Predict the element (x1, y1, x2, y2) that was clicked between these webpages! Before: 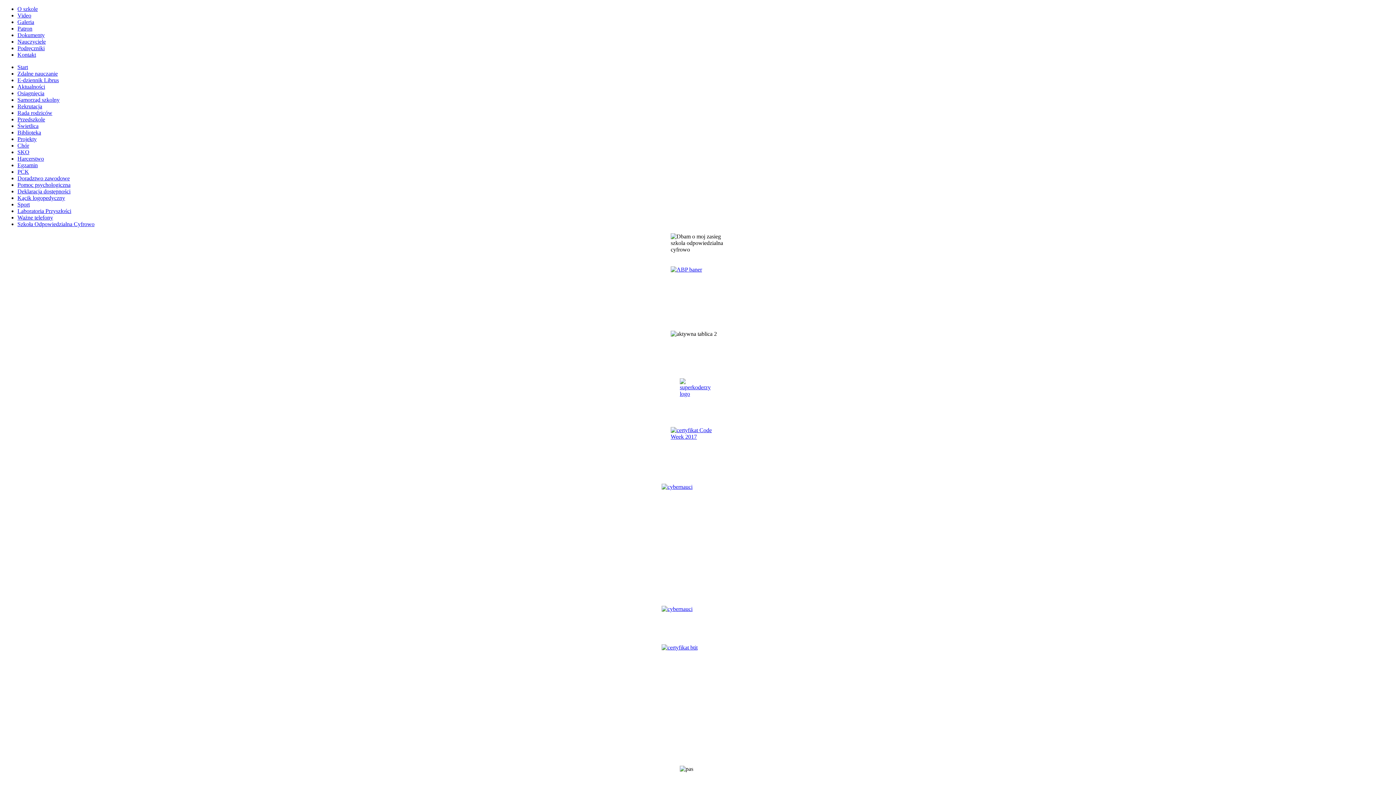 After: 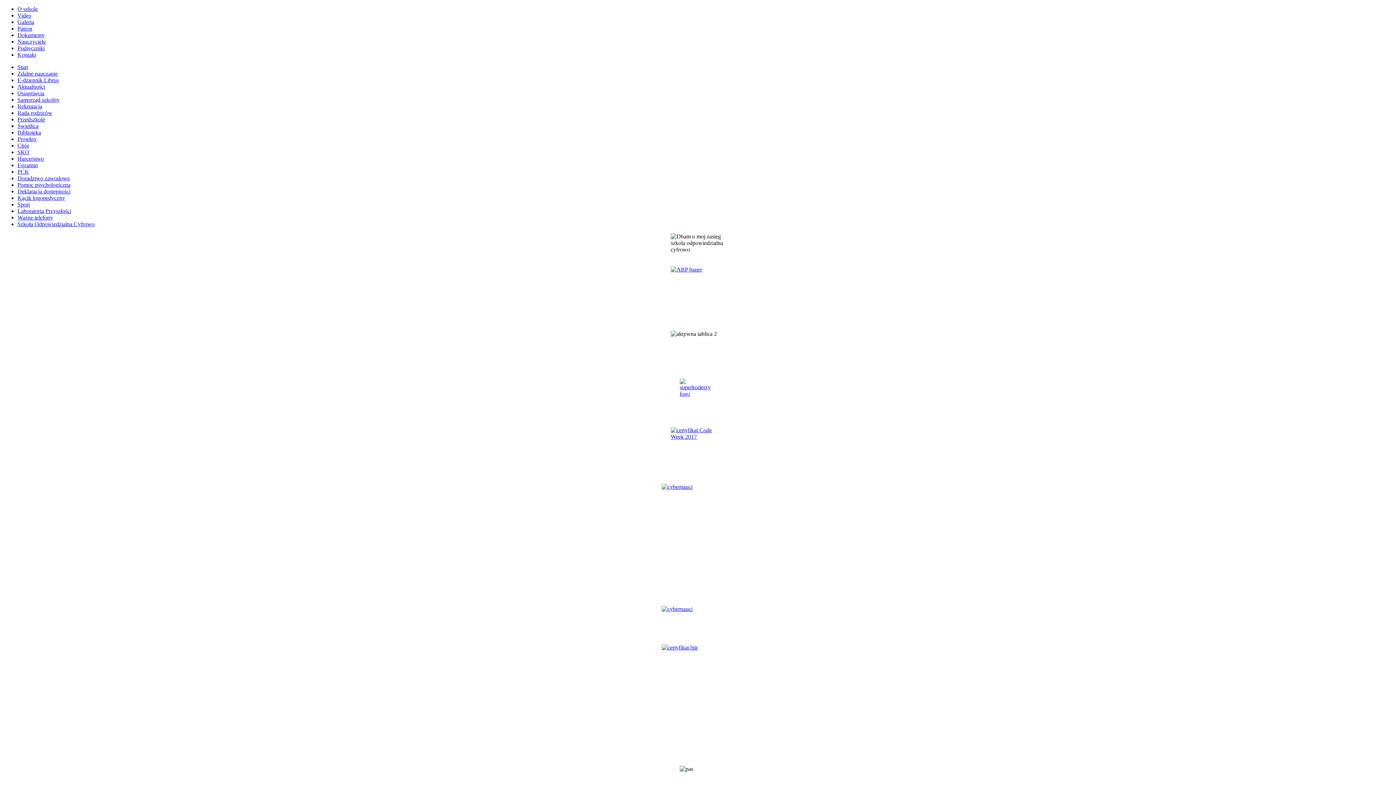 Action: bbox: (17, 122, 38, 129) label: Świetlica